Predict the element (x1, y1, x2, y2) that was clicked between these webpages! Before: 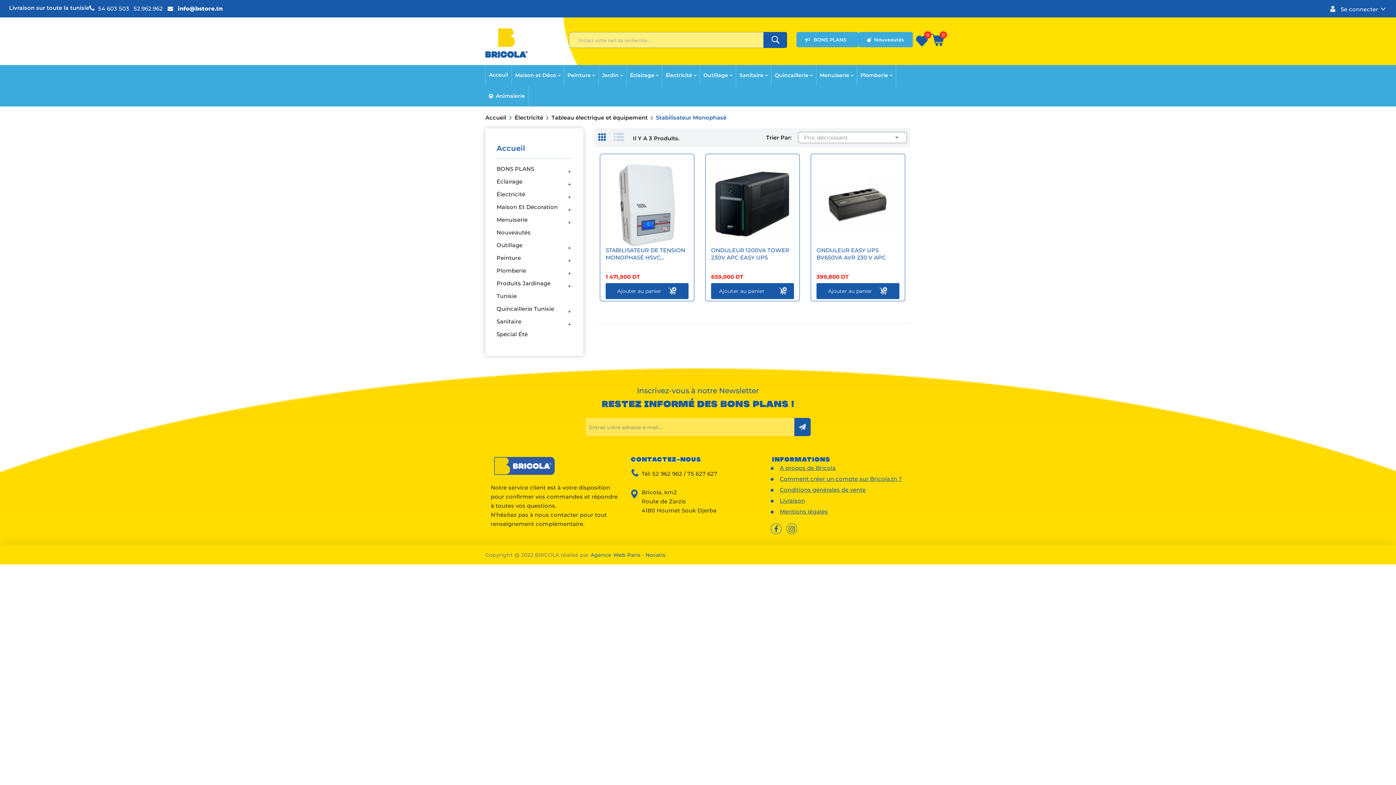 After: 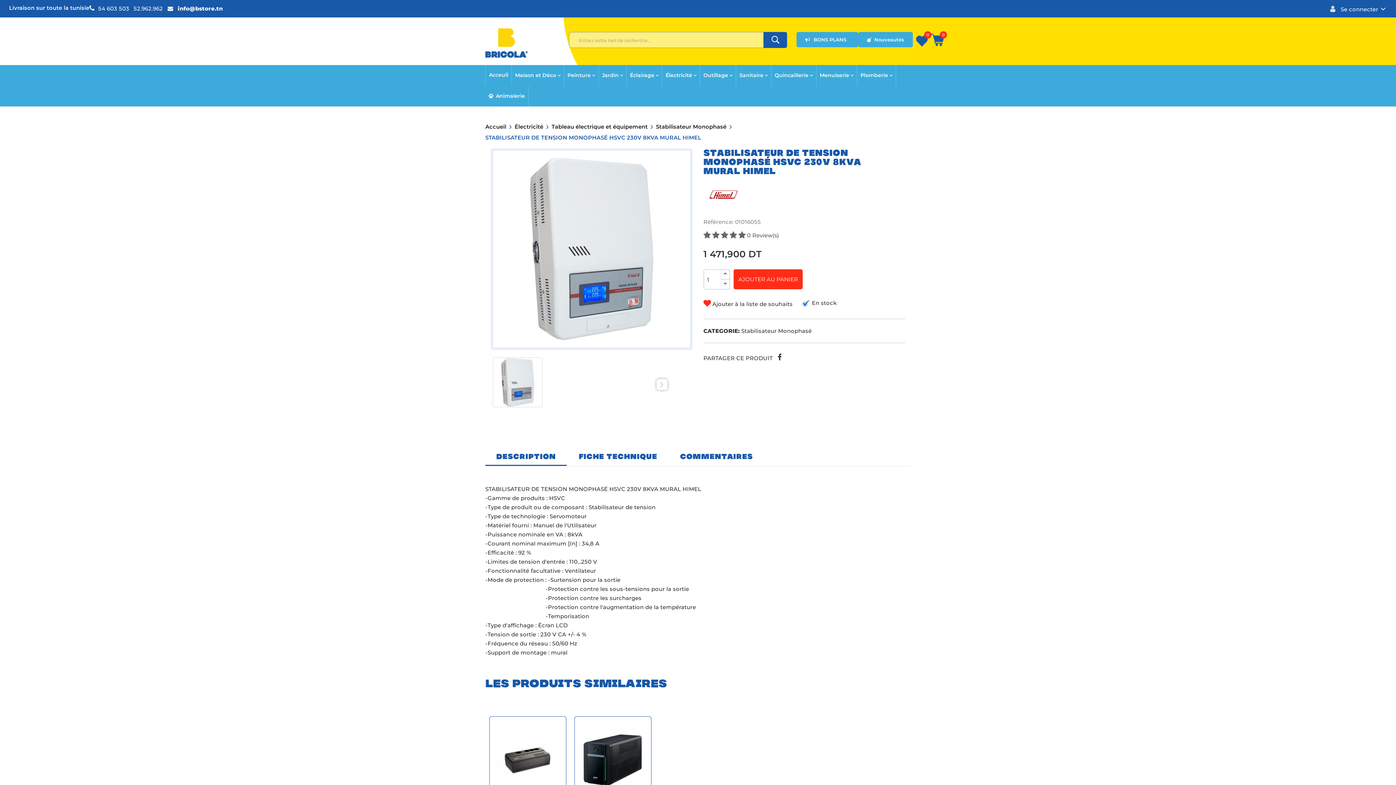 Action: label: STABILISATEUR DE TENSION MONOPHASÉ HSVC... bbox: (605, 246, 688, 266)